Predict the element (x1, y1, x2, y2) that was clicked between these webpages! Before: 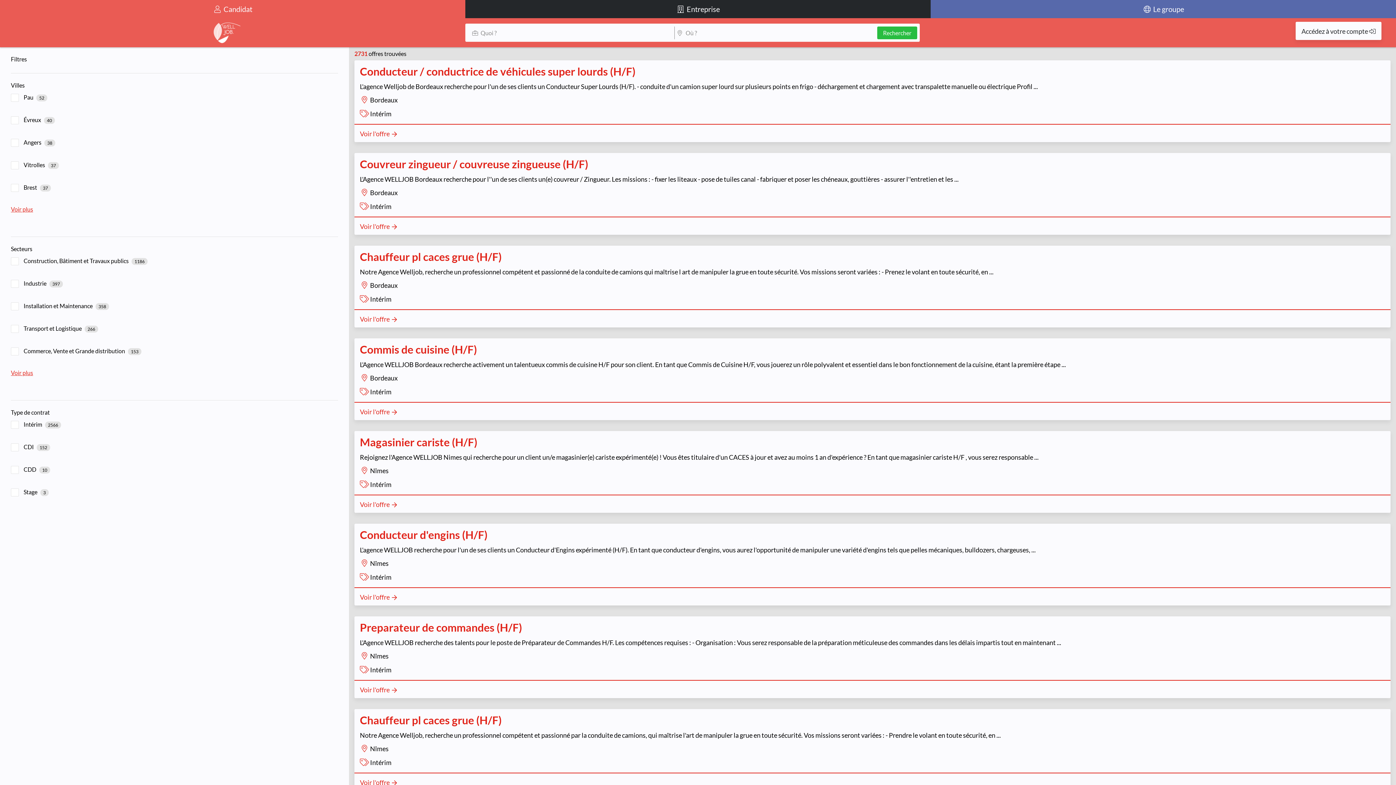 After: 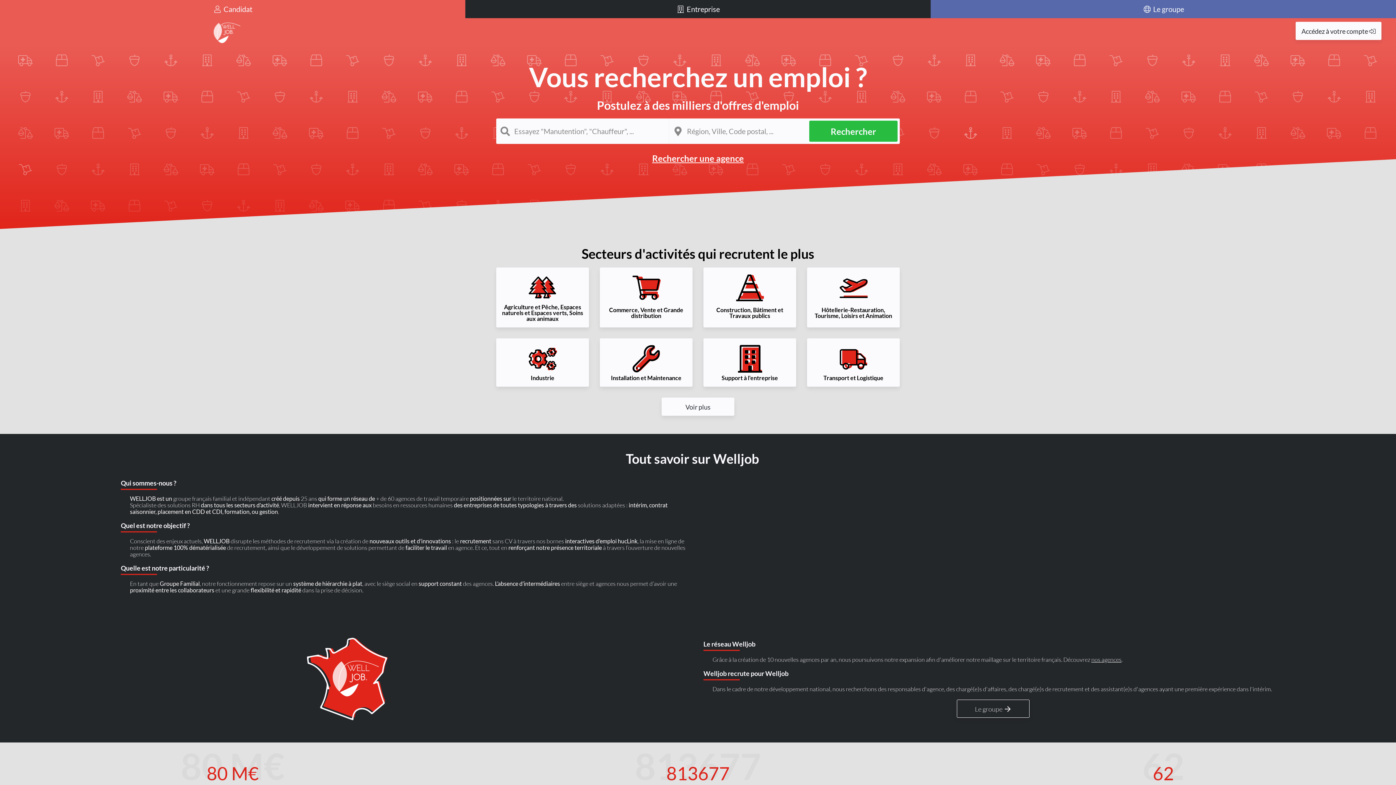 Action: bbox: (0, 0, 465, 18) label:  Candidat